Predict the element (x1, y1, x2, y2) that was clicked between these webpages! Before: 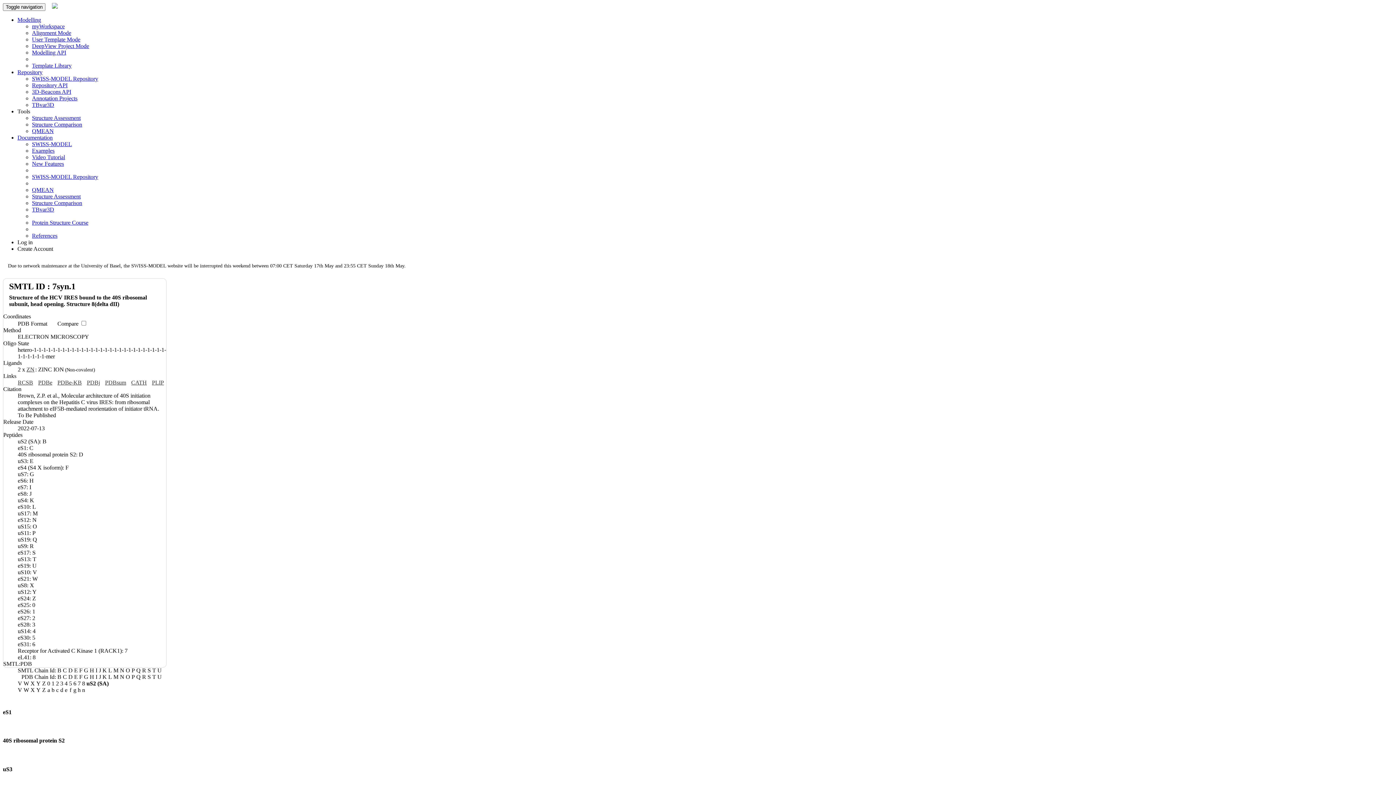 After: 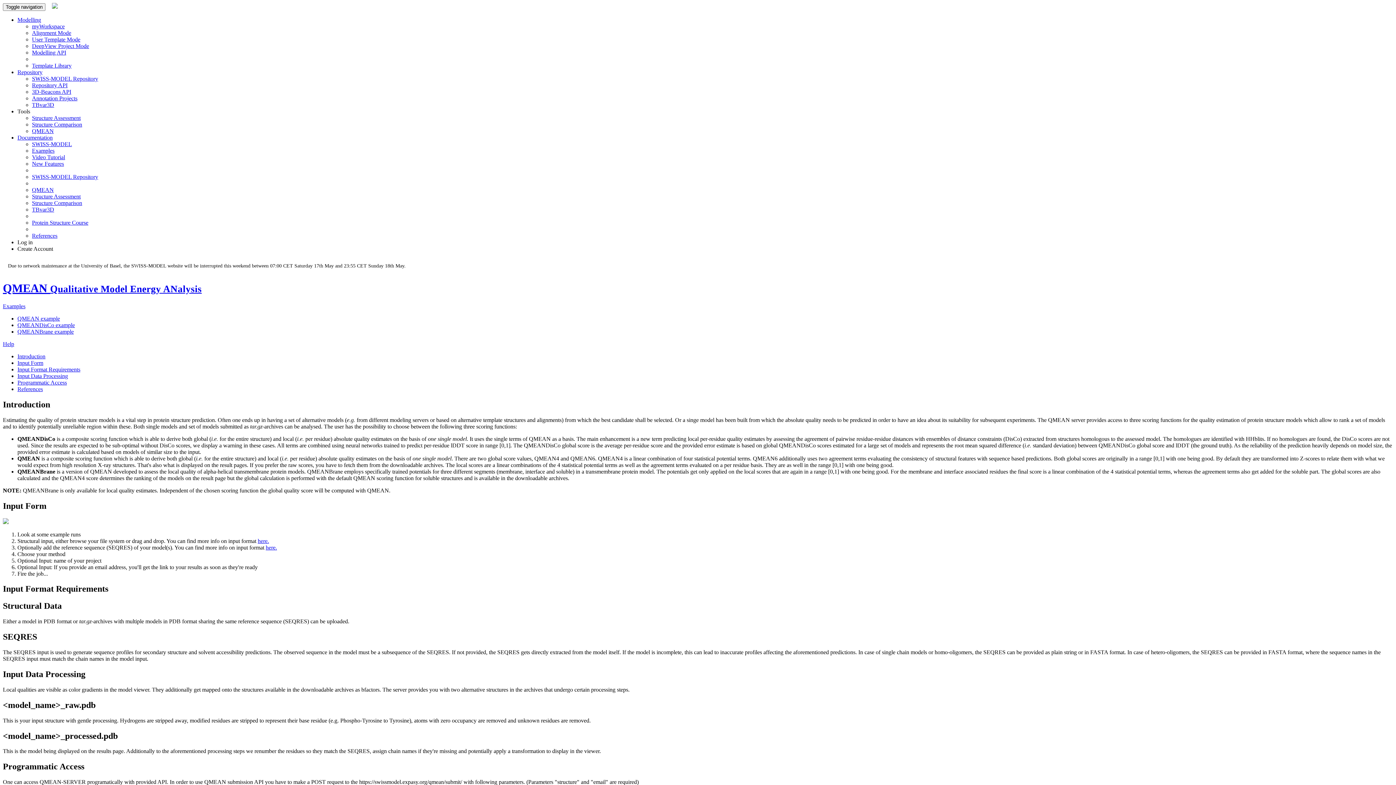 Action: bbox: (32, 186, 53, 193) label: QMEAN